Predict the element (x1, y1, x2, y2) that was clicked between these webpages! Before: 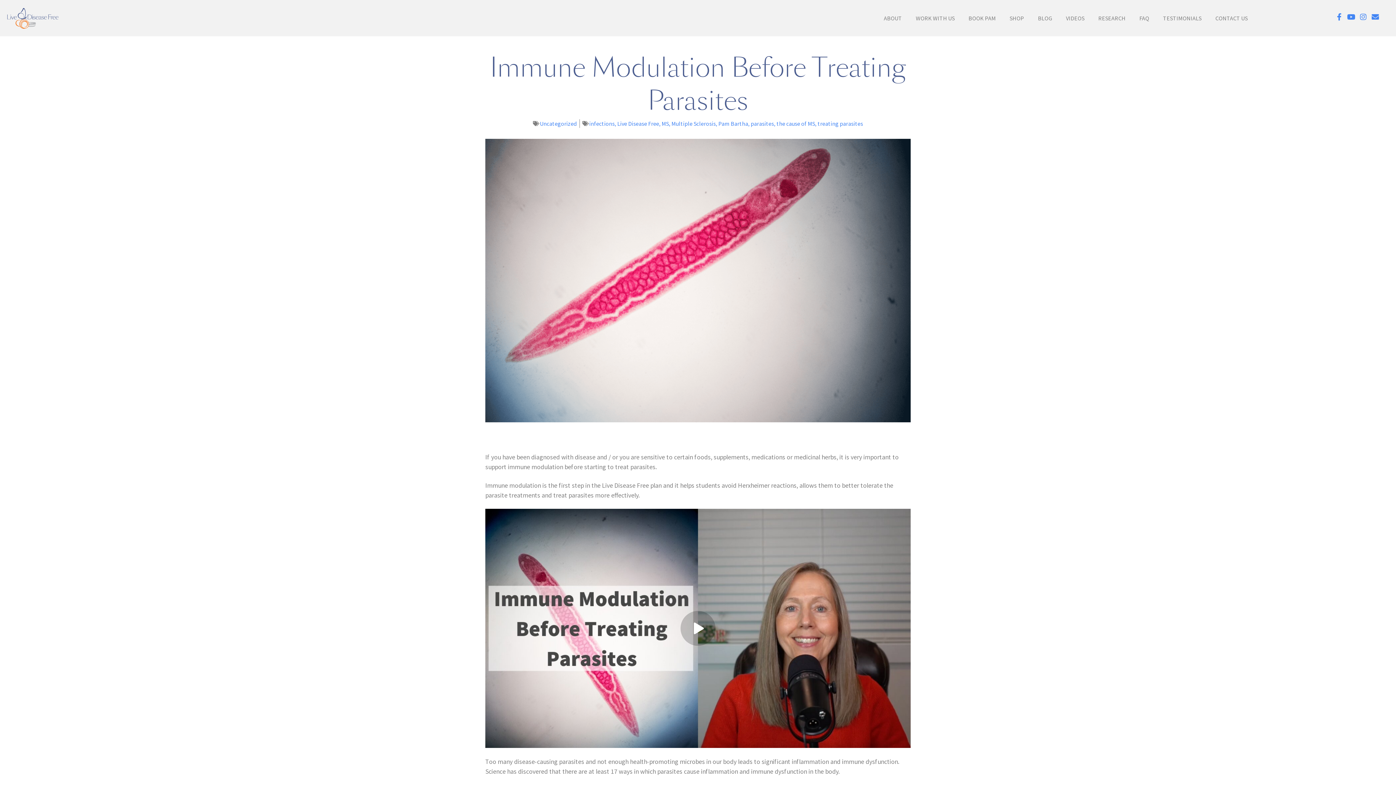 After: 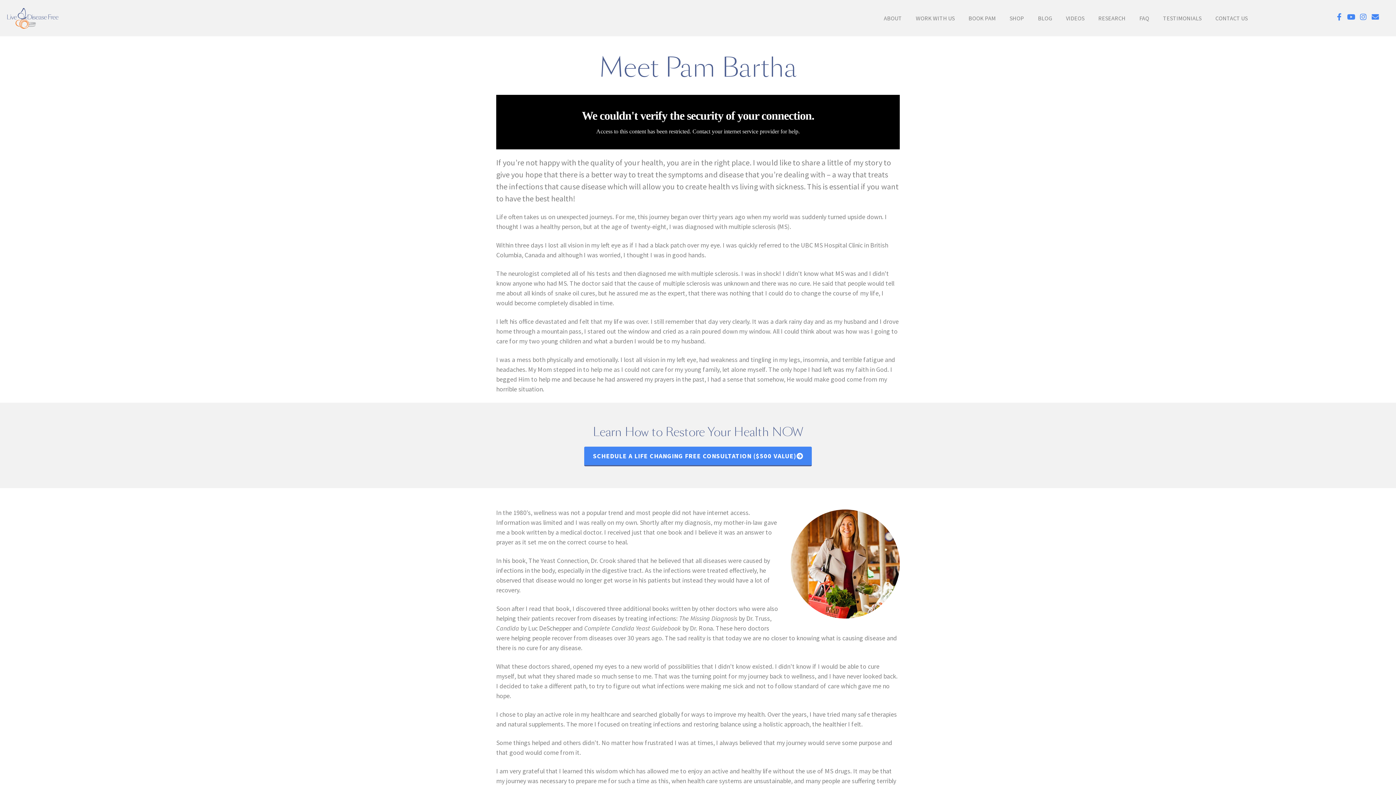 Action: bbox: (877, 8, 909, 28) label: ABOUT